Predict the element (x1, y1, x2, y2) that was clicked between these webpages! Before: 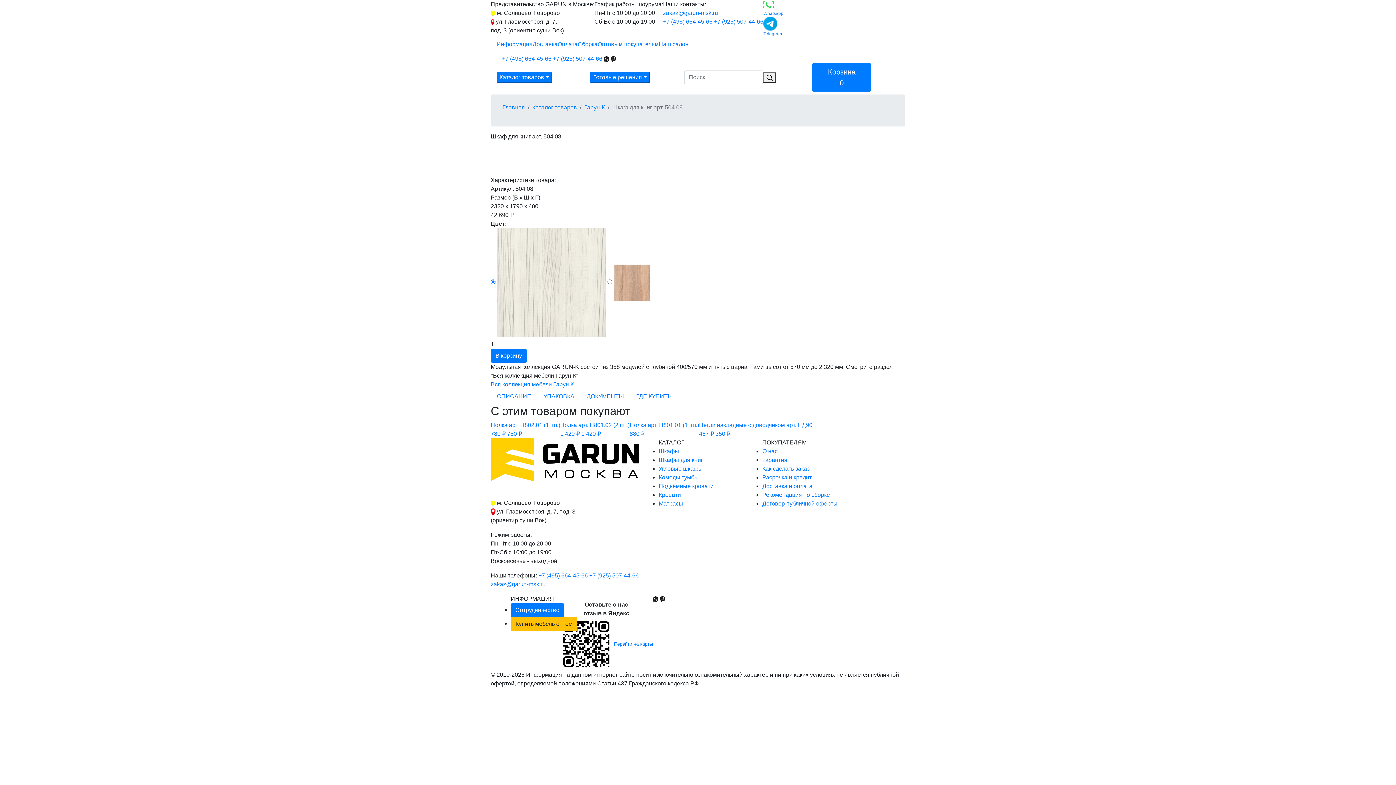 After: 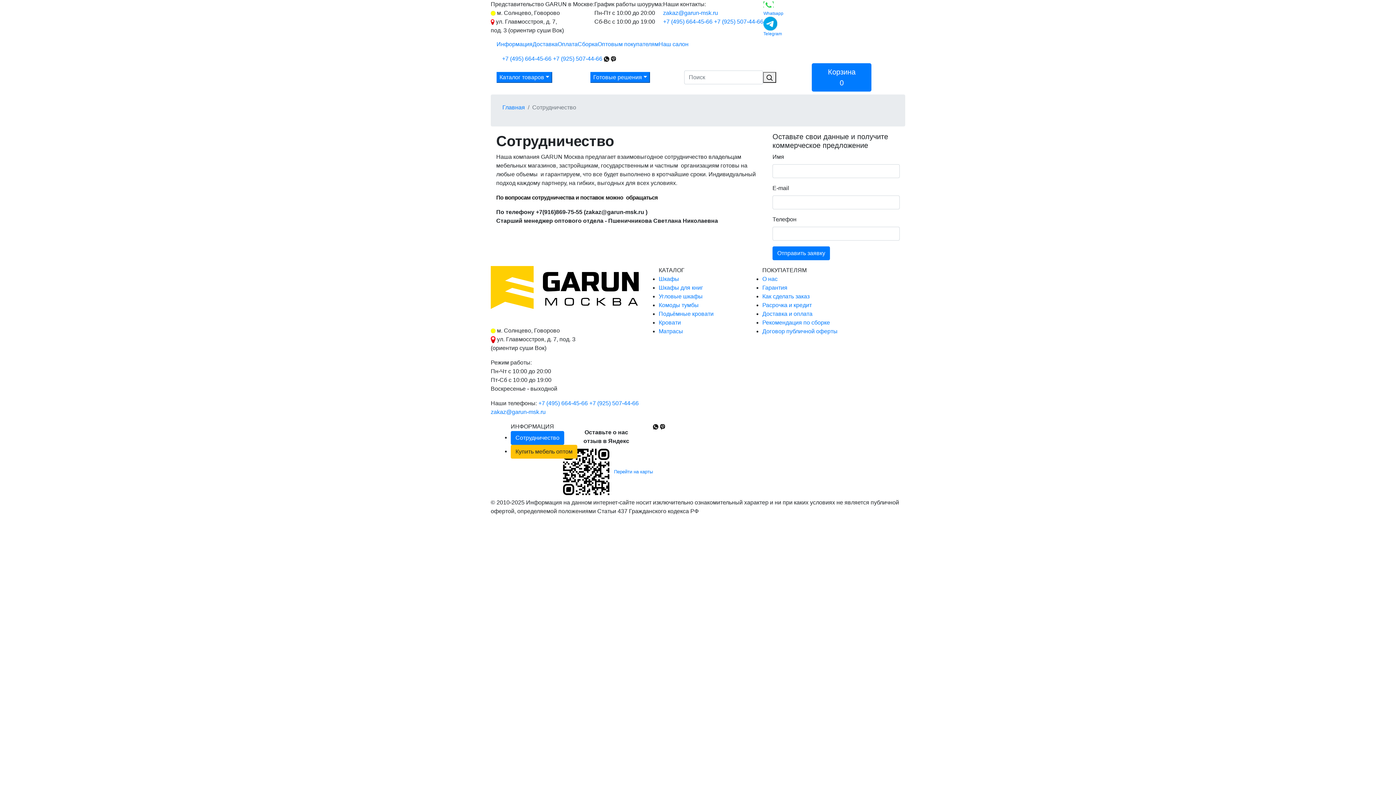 Action: label: Купить мебель оптом bbox: (510, 617, 577, 631)